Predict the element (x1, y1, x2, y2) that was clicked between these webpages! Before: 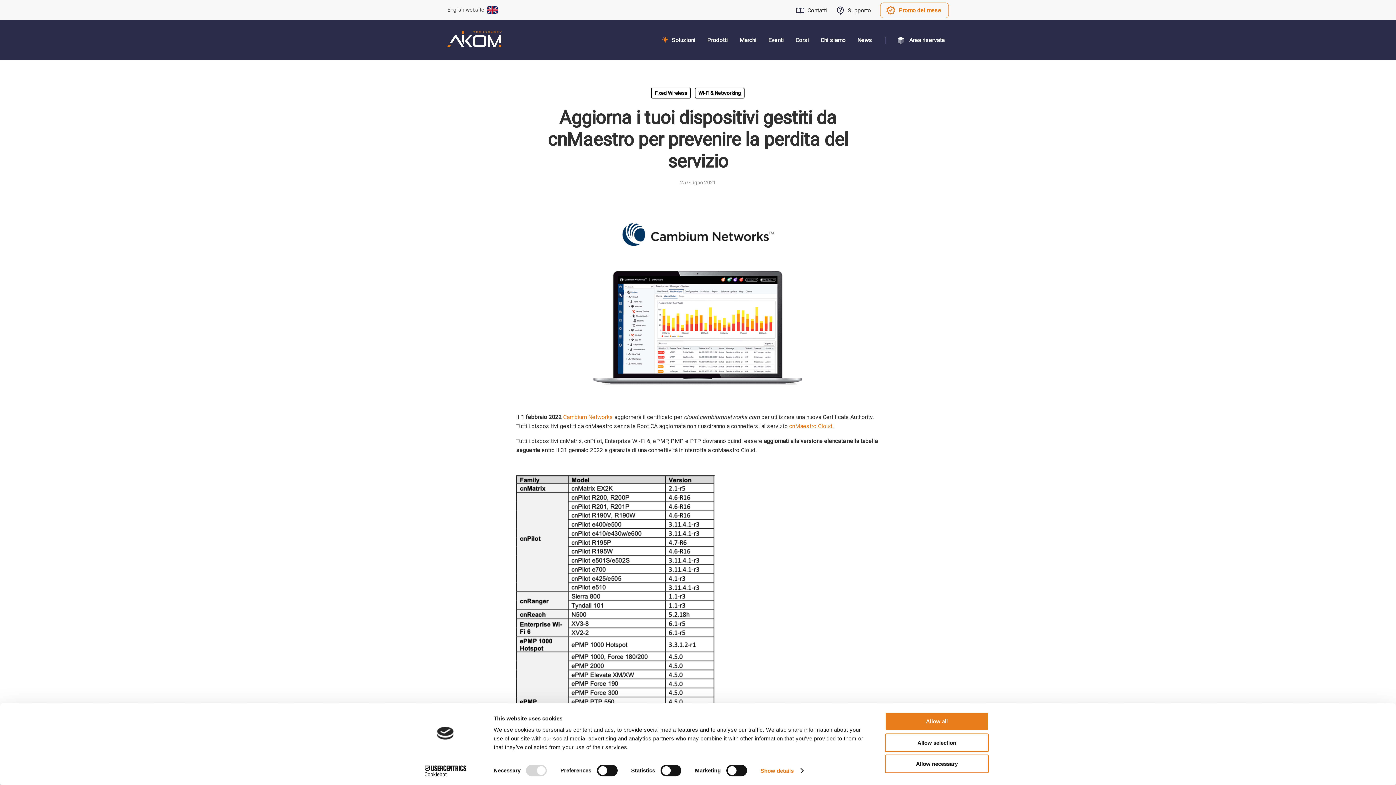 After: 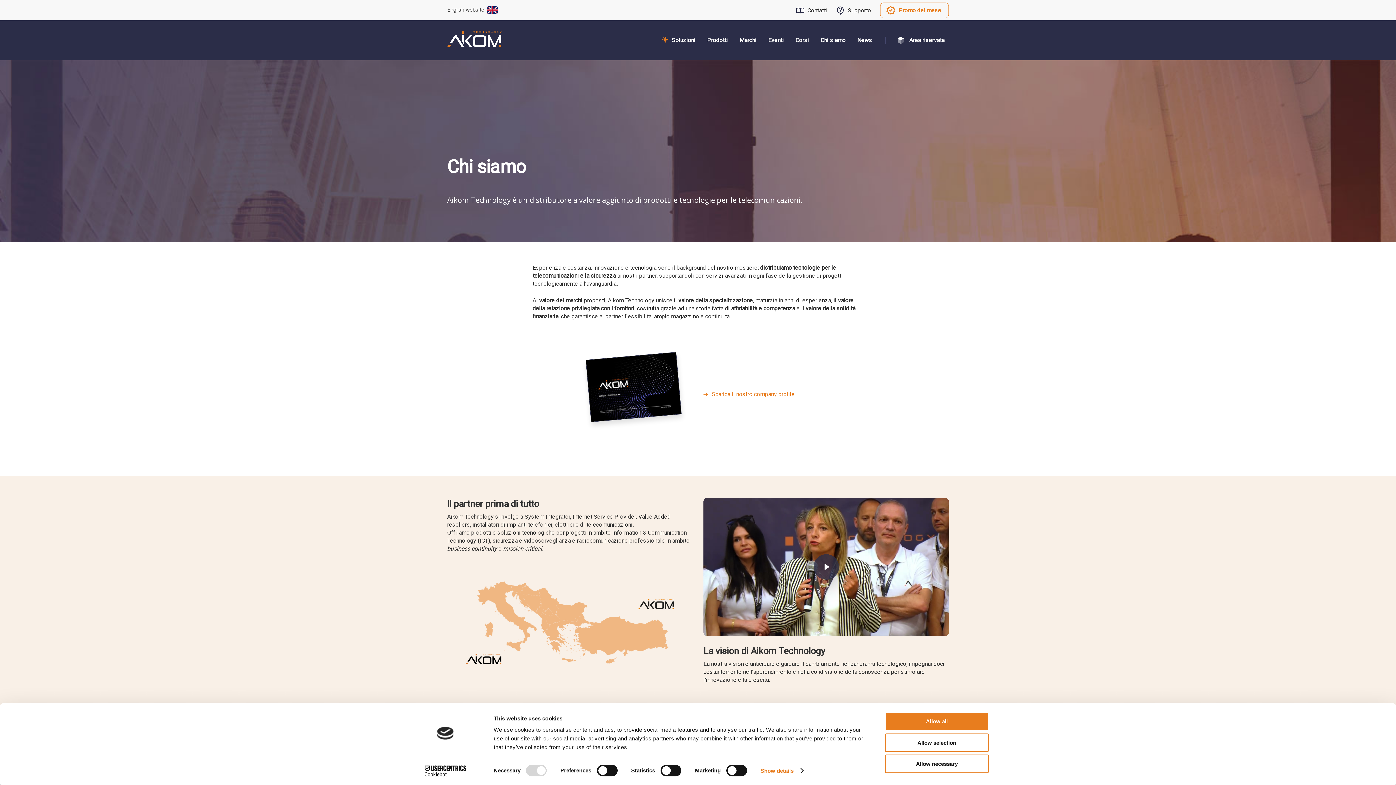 Action: bbox: (816, 31, 850, 49) label: Chi siamo